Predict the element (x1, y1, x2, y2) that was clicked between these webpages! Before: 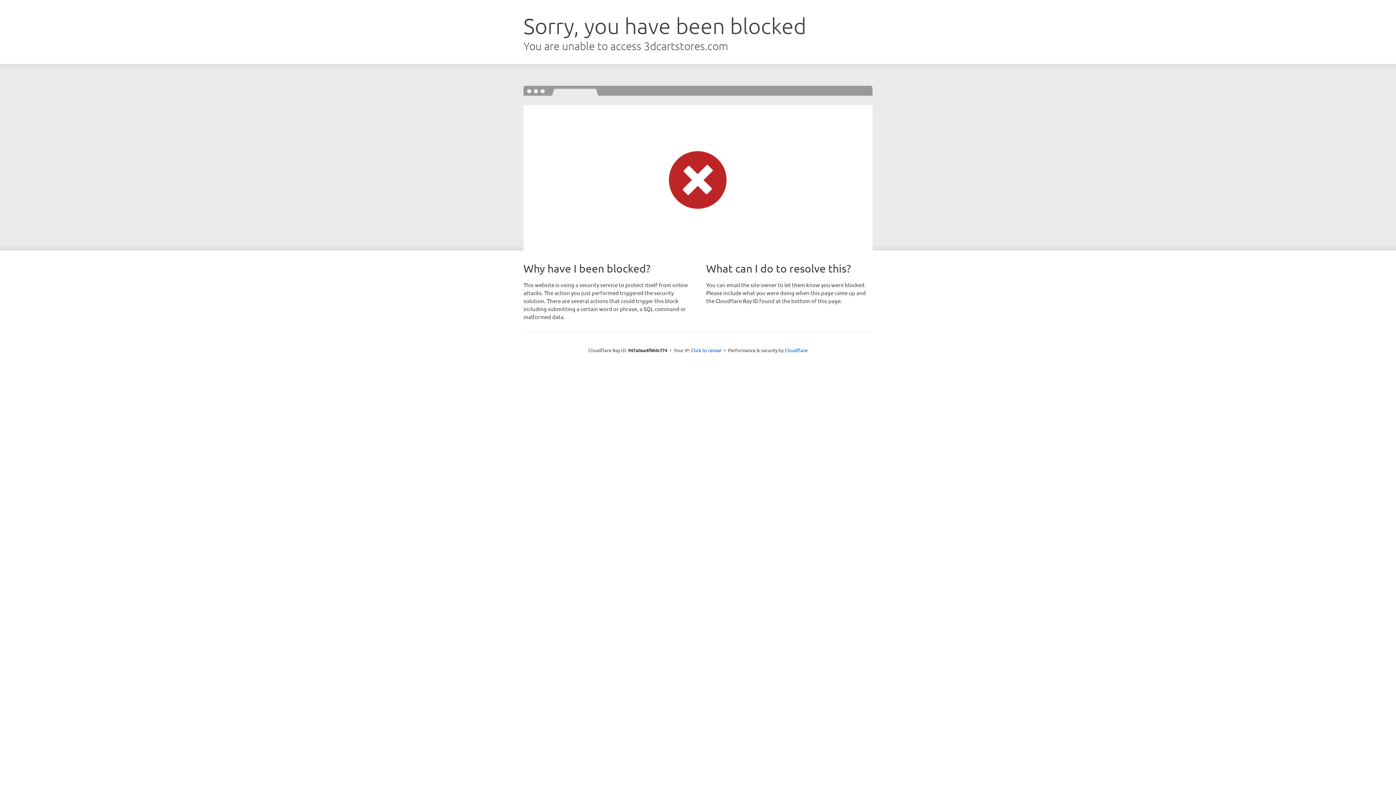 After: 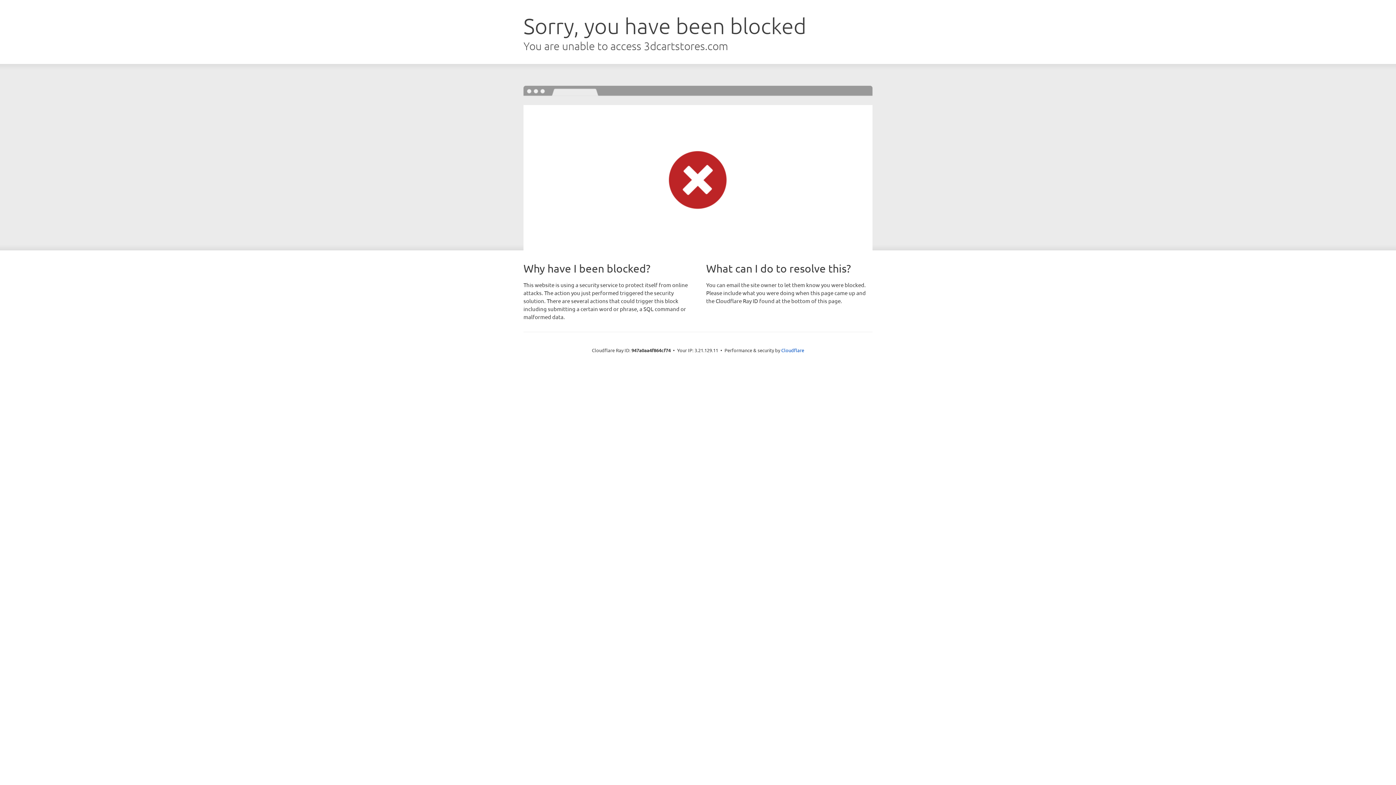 Action: label: Click to reveal bbox: (691, 346, 721, 353)